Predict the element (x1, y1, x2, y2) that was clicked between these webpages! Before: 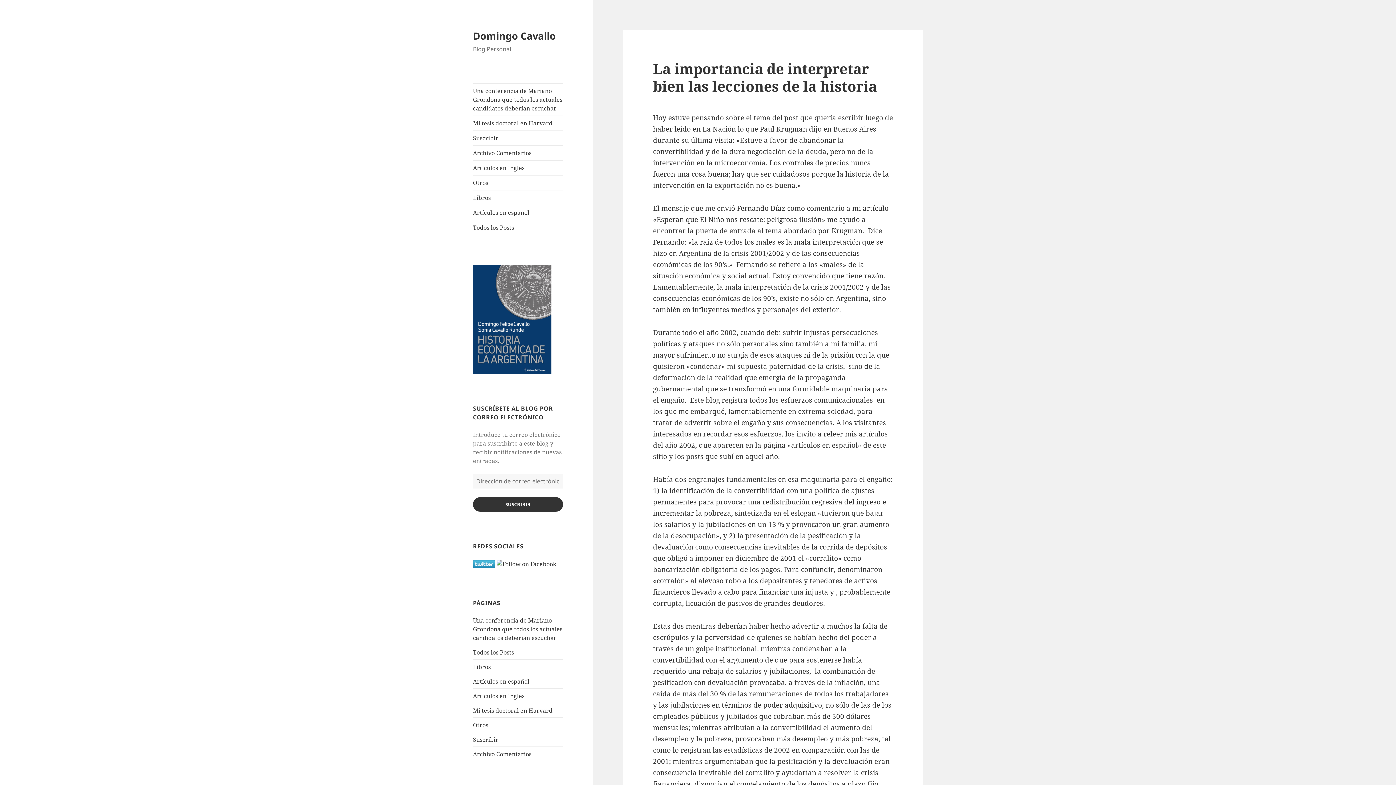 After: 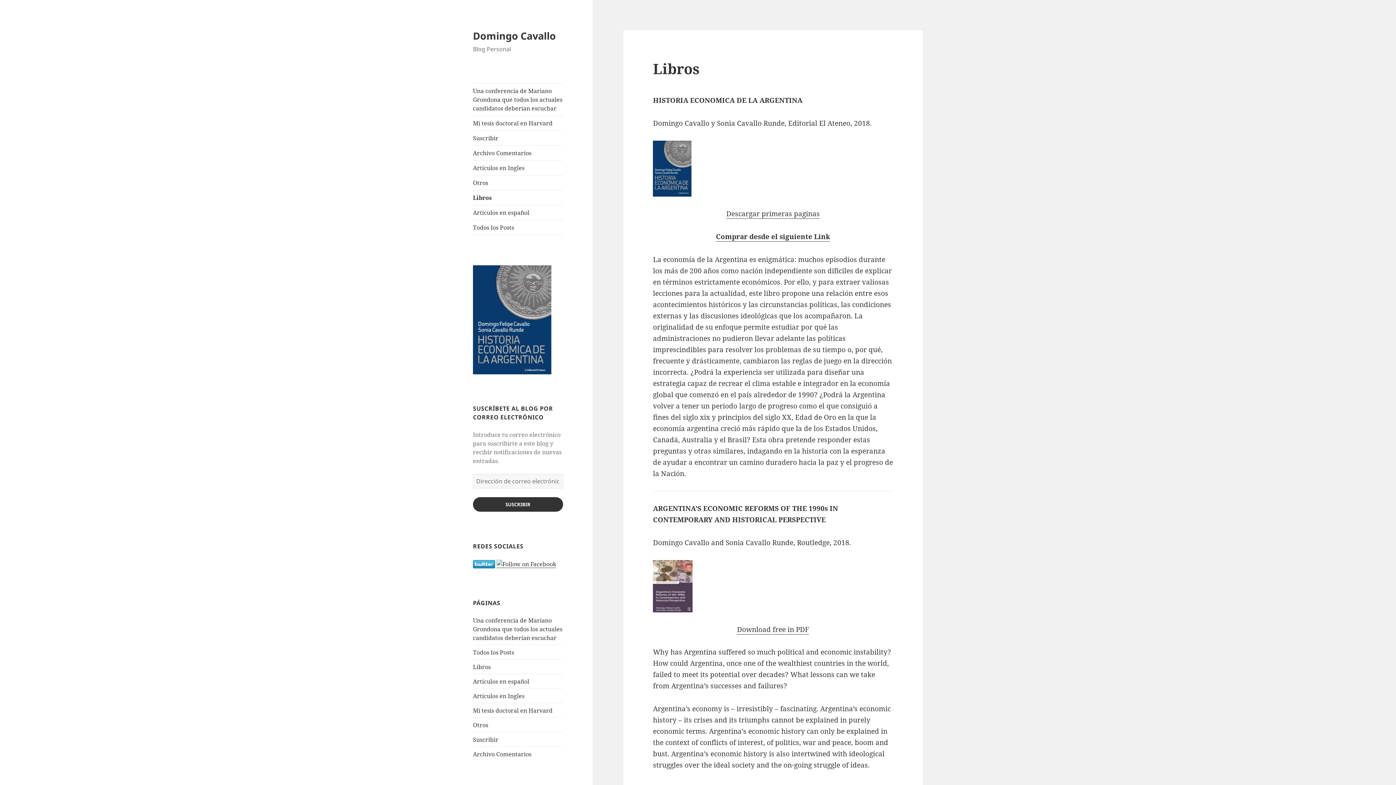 Action: bbox: (473, 663, 490, 671) label: Libros